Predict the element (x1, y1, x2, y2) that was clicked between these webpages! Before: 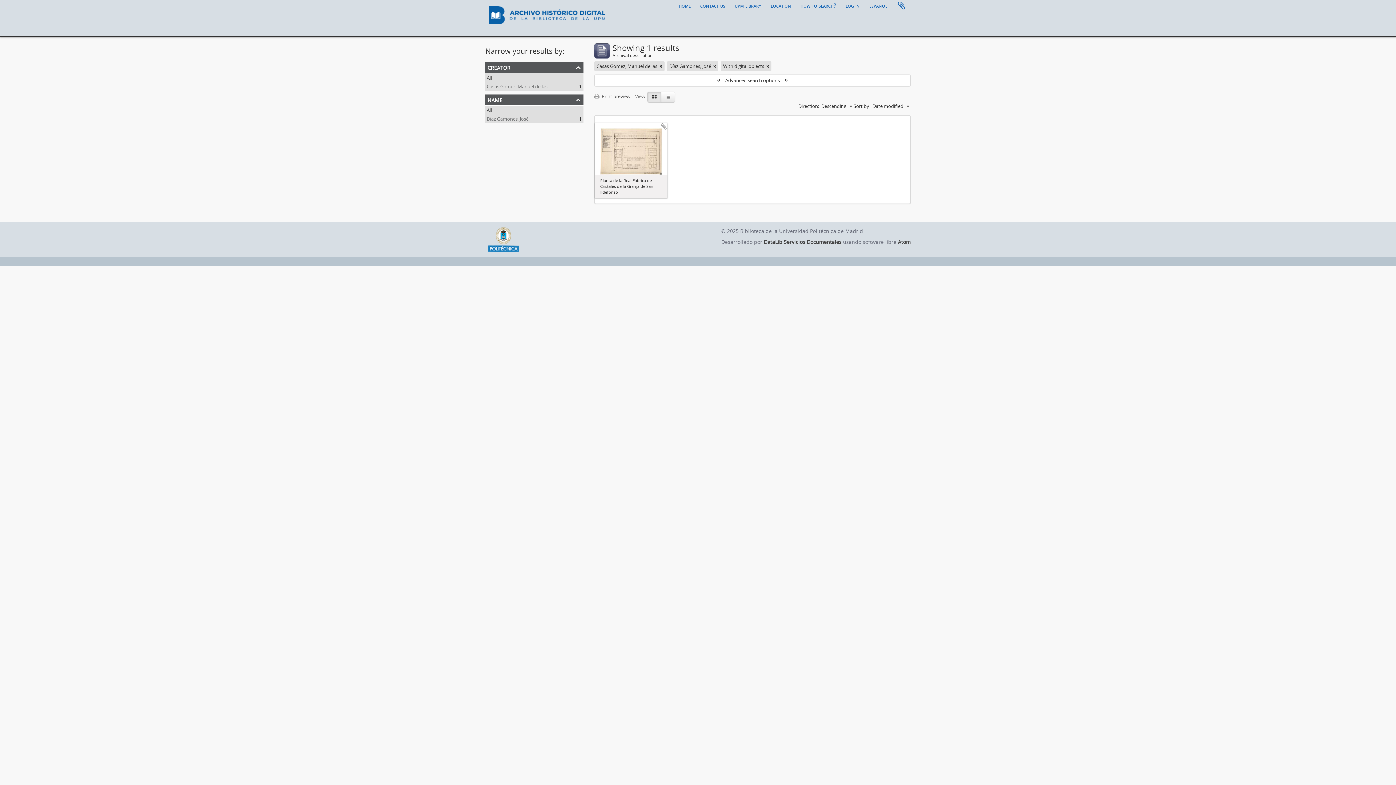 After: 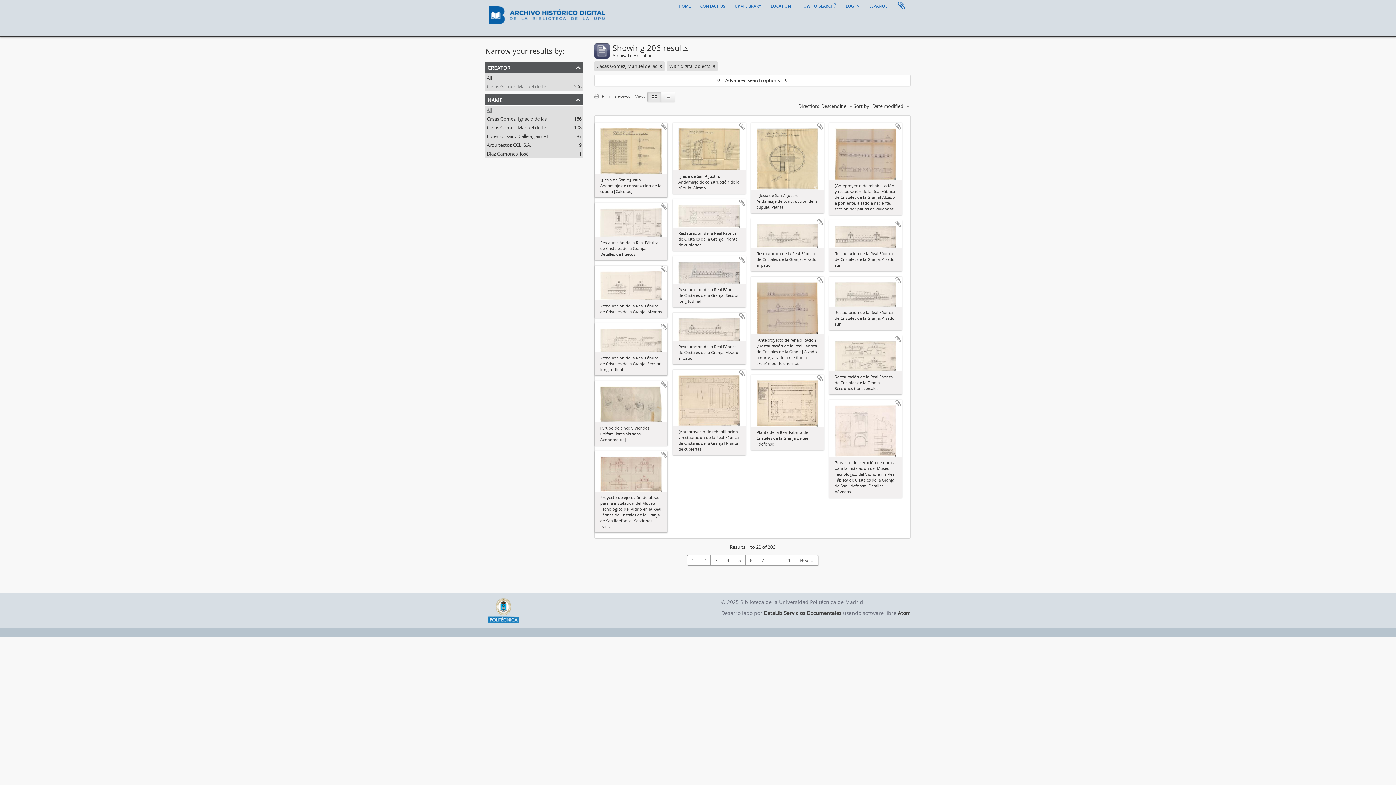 Action: label: All bbox: (486, 106, 492, 113)